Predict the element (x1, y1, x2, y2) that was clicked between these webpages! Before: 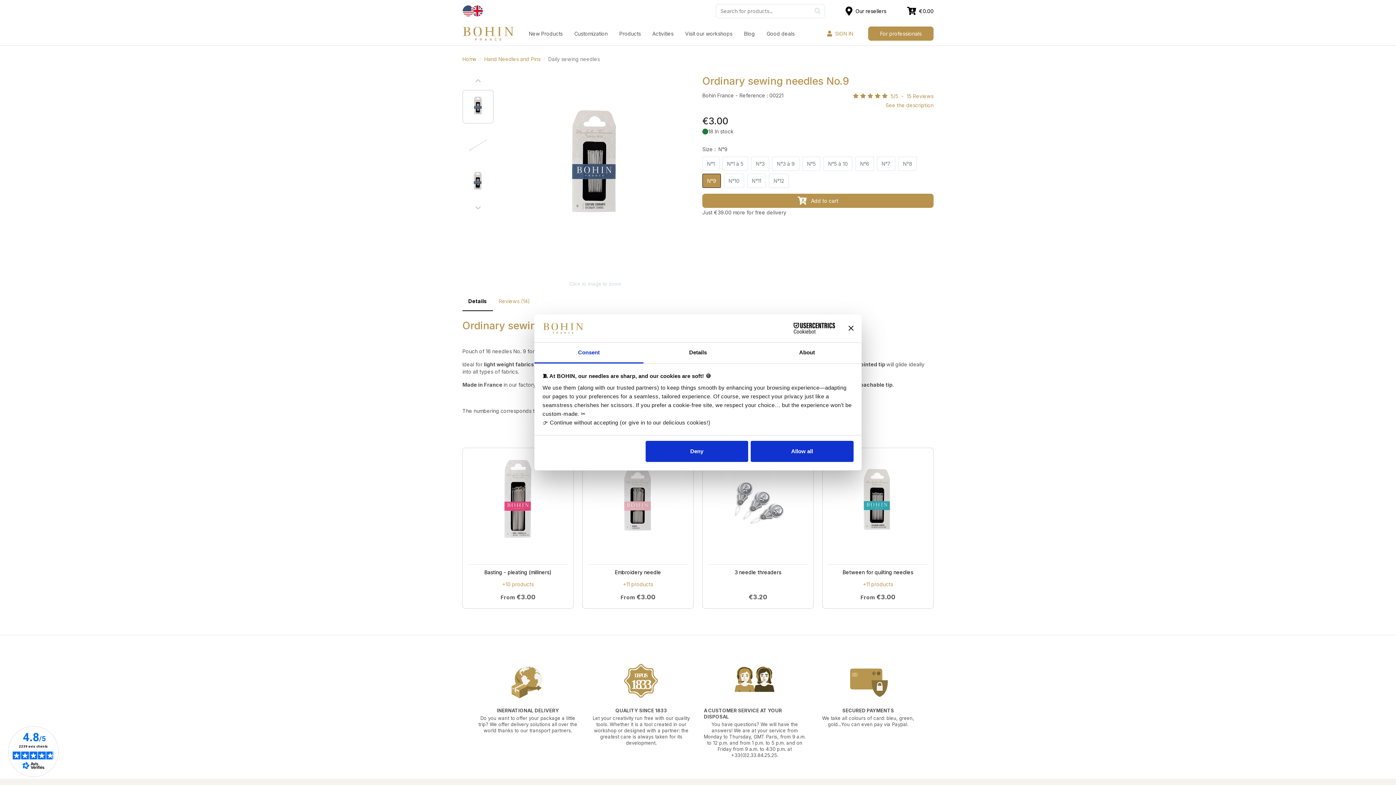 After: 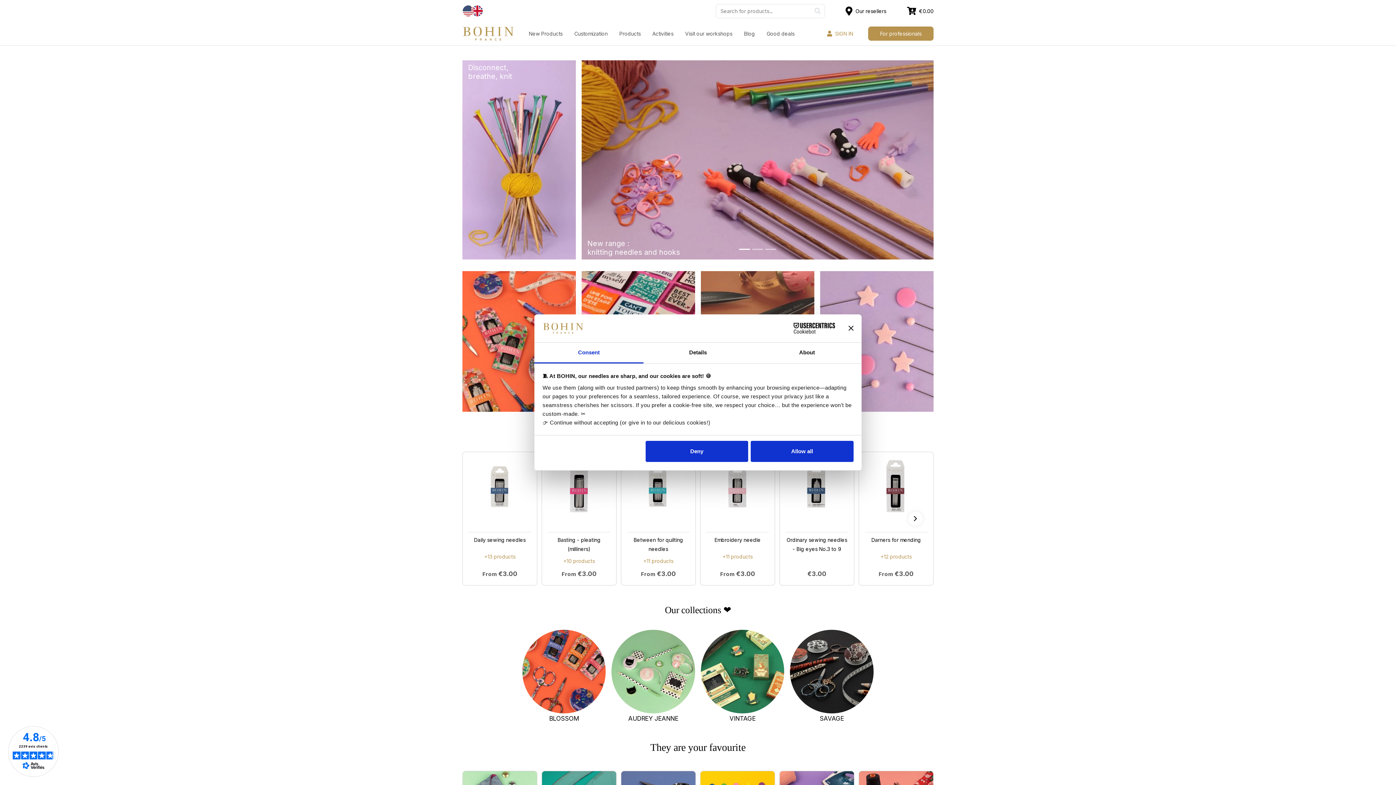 Action: label: Home bbox: (462, 56, 476, 62)